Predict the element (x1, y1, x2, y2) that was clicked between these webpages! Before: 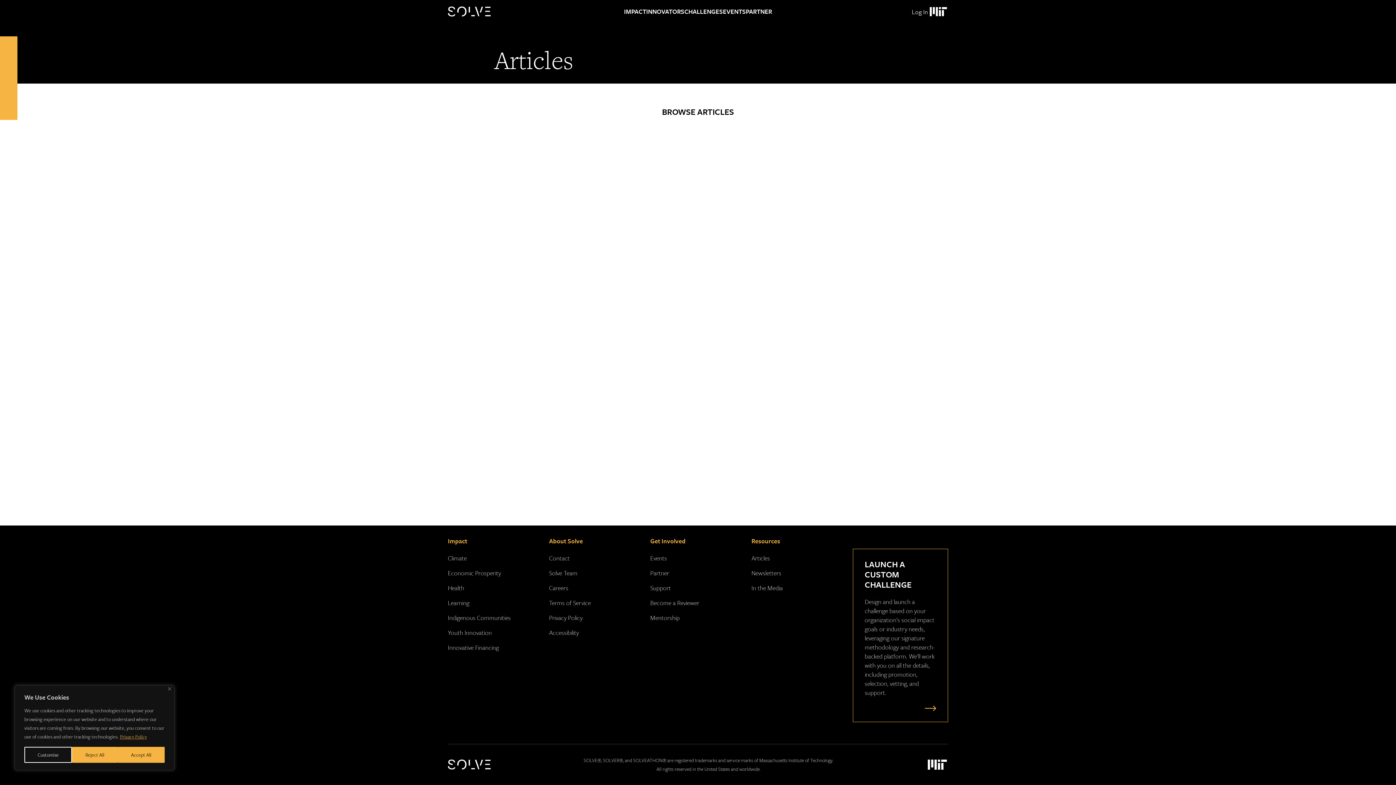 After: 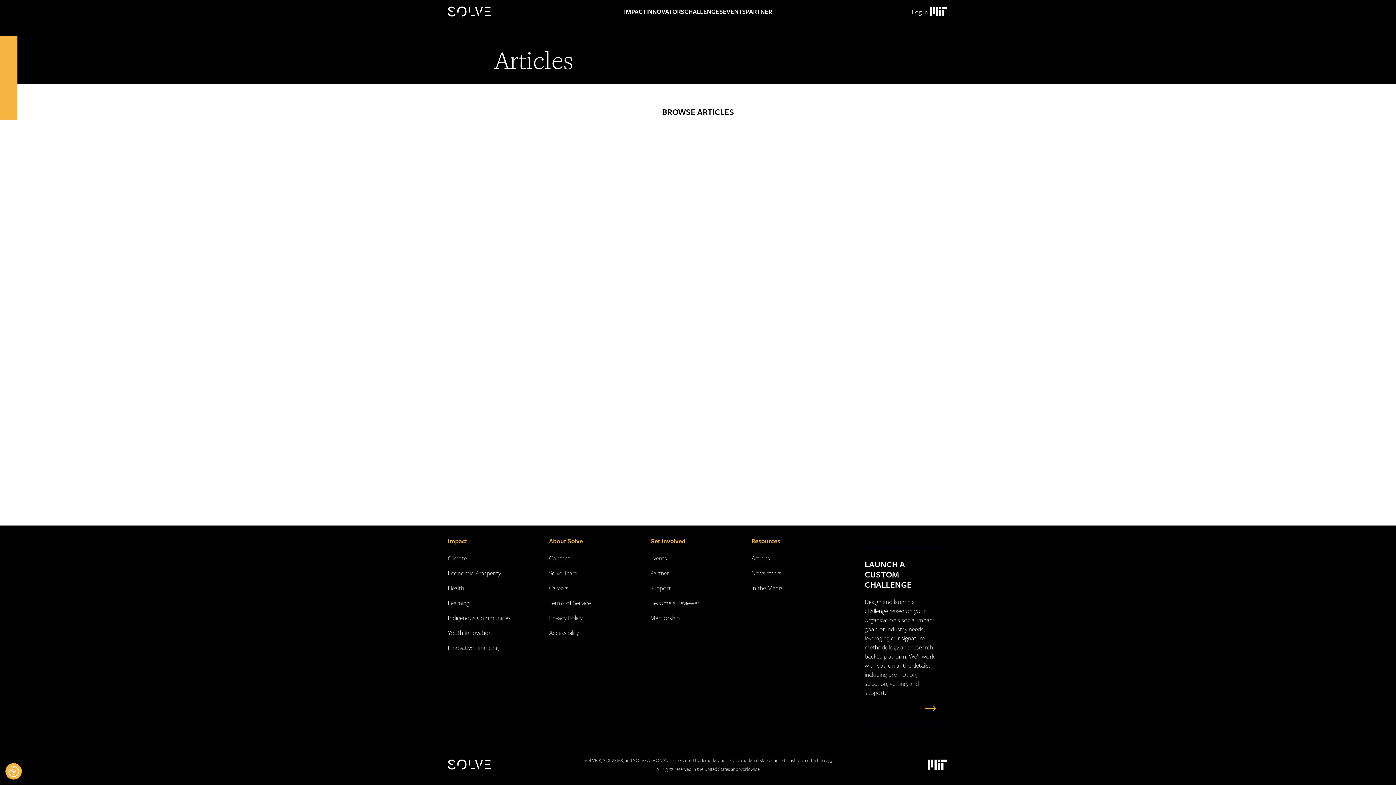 Action: bbox: (72, 747, 117, 763) label: Reject All